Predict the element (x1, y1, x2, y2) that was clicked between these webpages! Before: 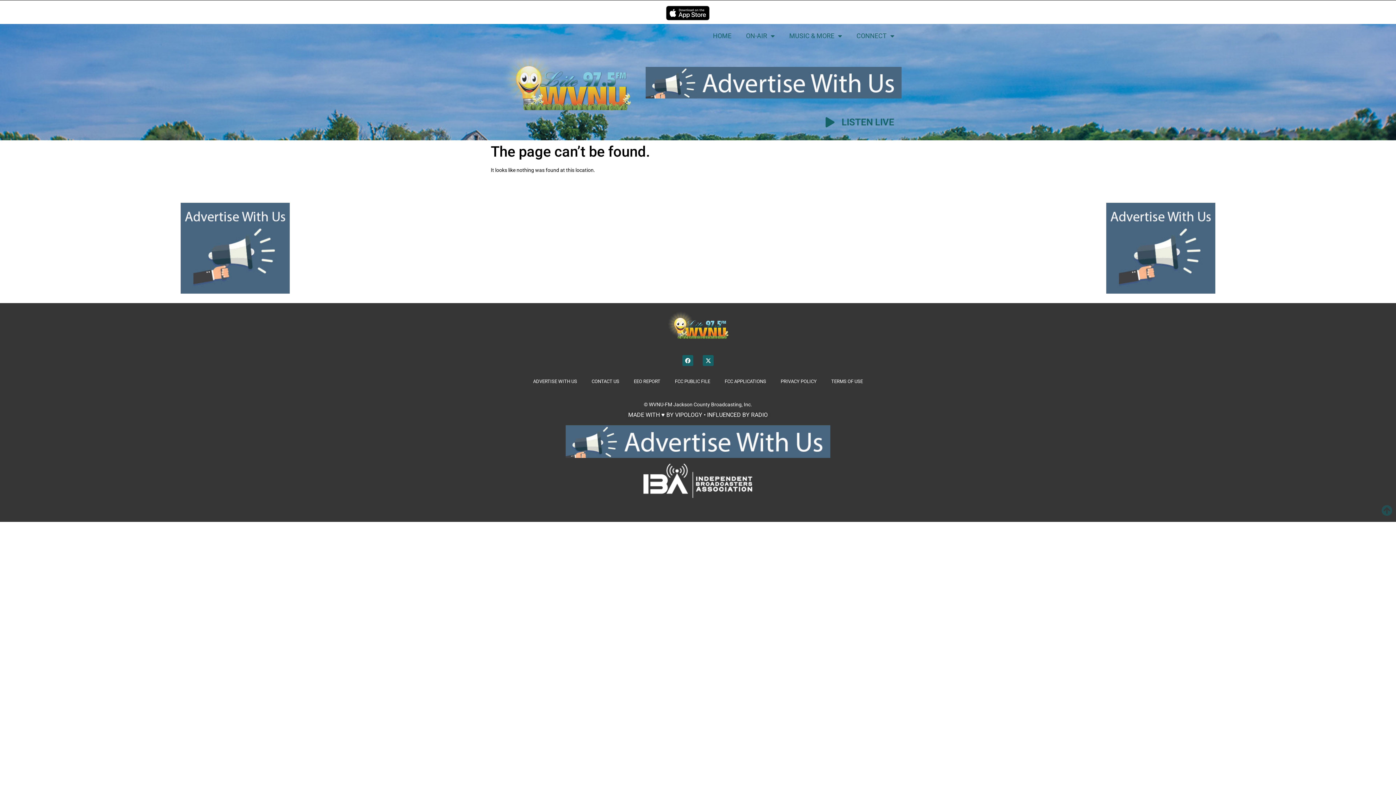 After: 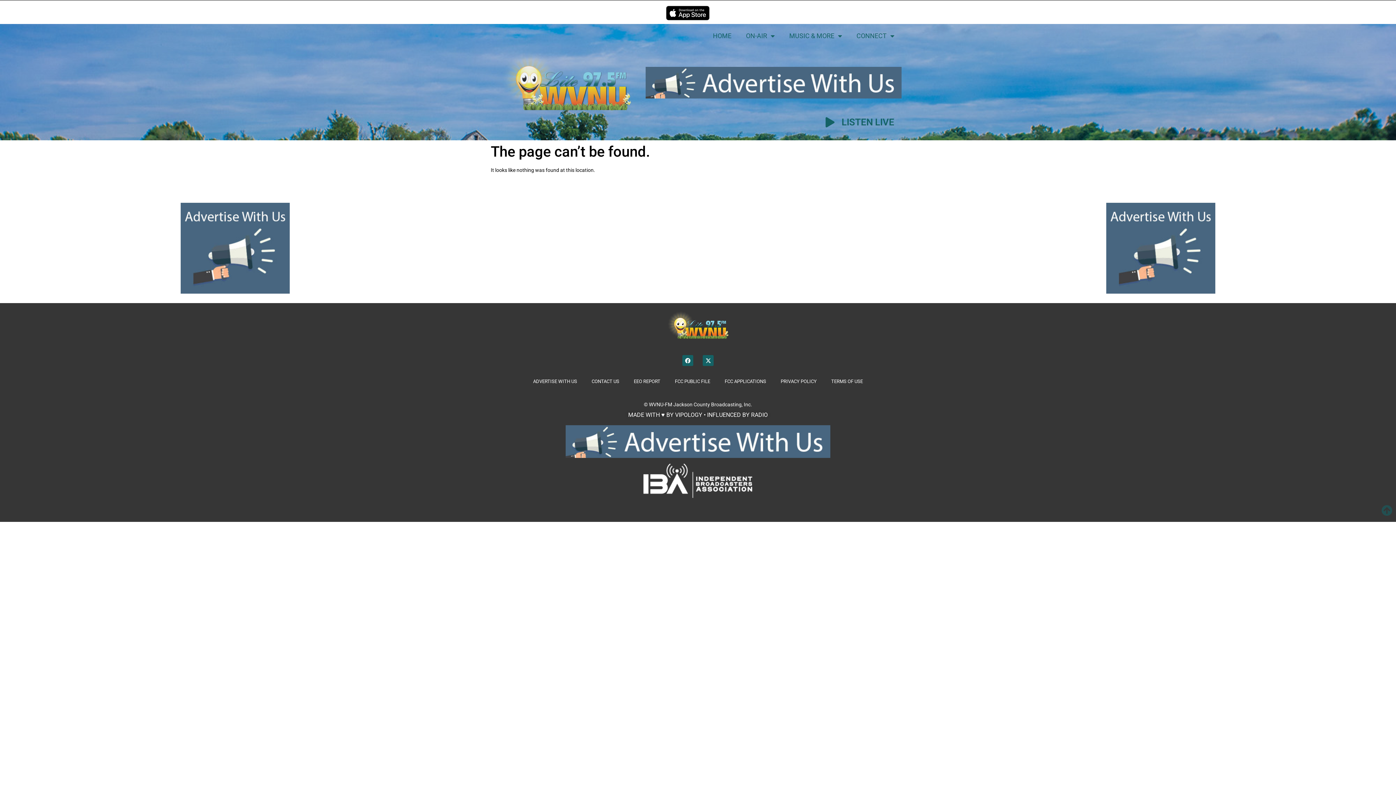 Action: bbox: (628, 411, 768, 418) label: MADE WITH ♥ BY VIPOLOGY • INFLUENCED BY RADIO